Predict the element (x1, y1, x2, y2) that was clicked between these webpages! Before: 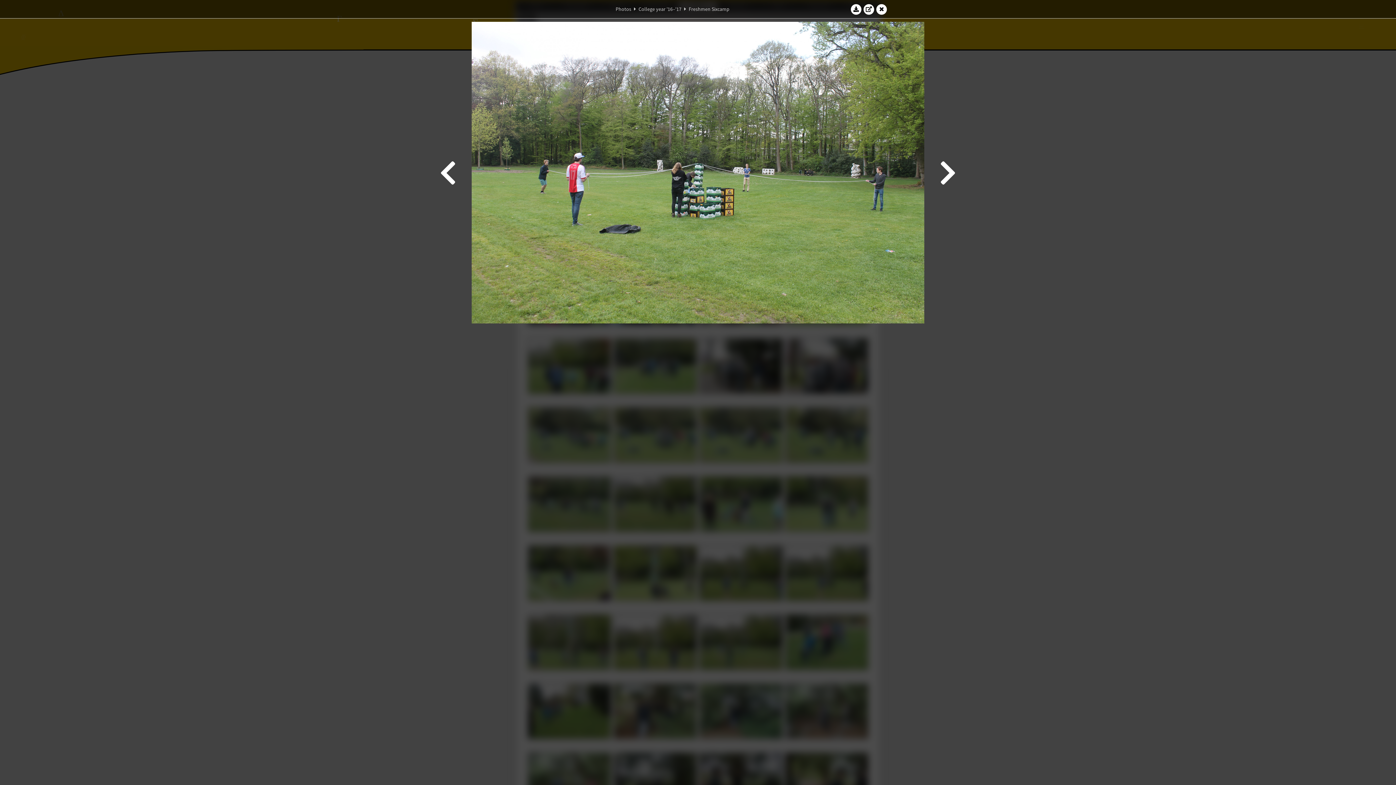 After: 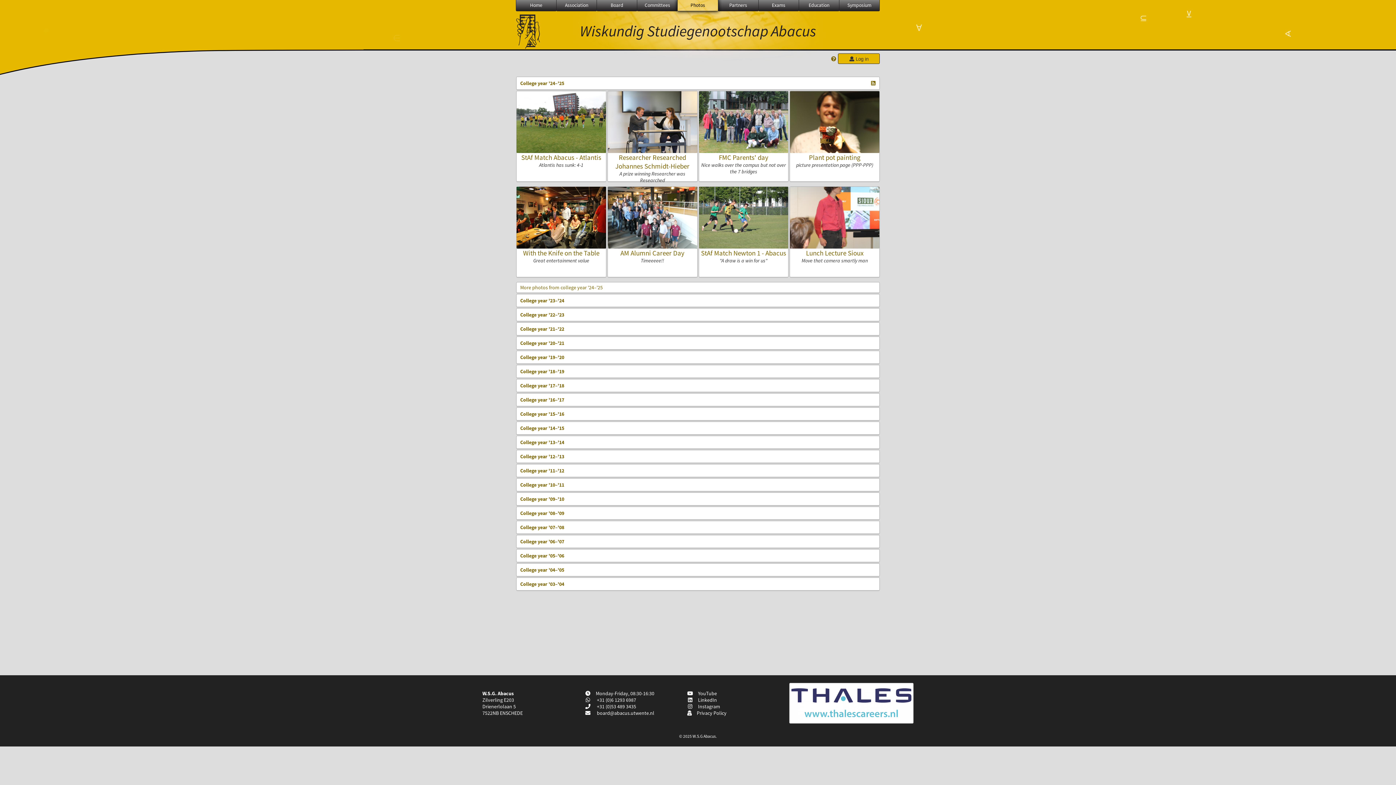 Action: bbox: (615, 5, 631, 12) label: Photos